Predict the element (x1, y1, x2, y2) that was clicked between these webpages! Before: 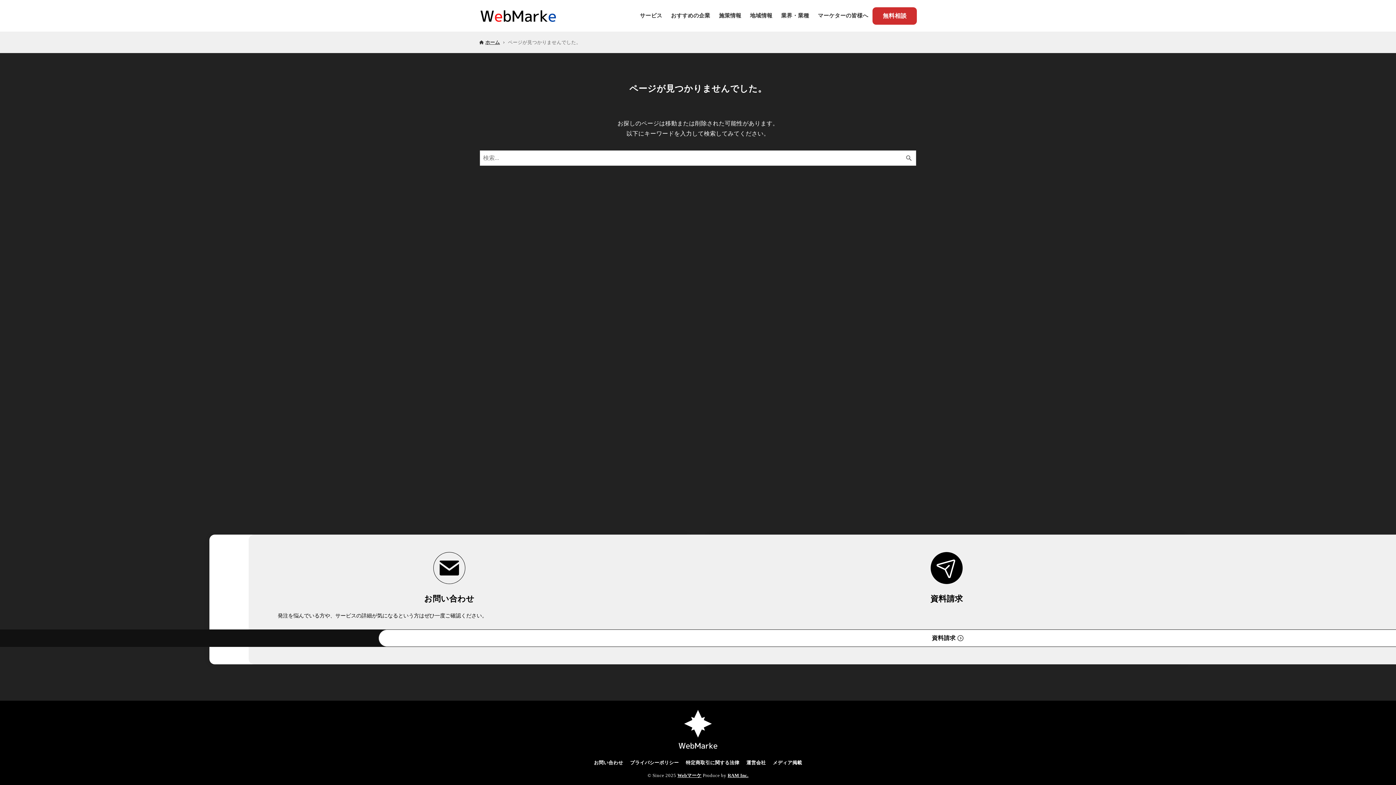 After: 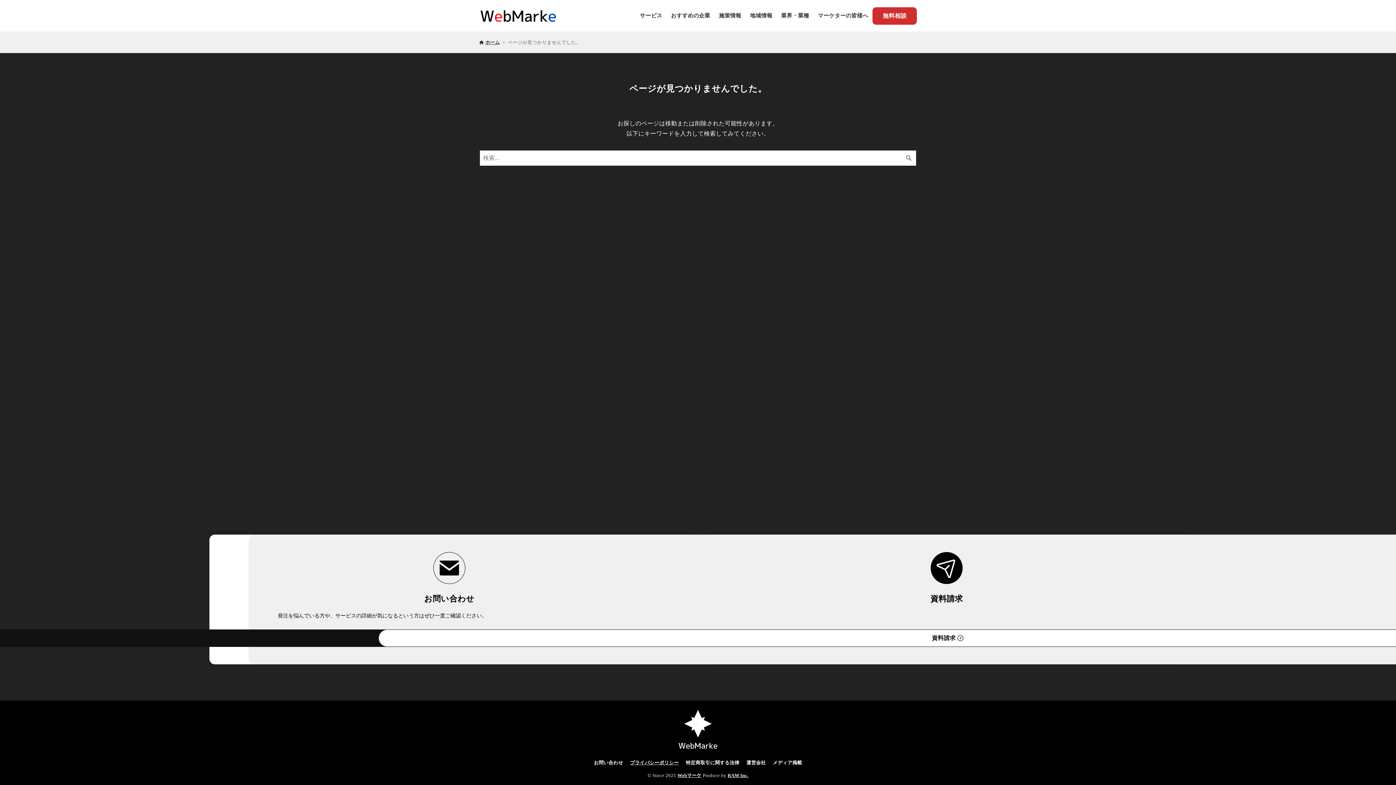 Action: bbox: (626, 760, 682, 766) label: プライバシーポリシー